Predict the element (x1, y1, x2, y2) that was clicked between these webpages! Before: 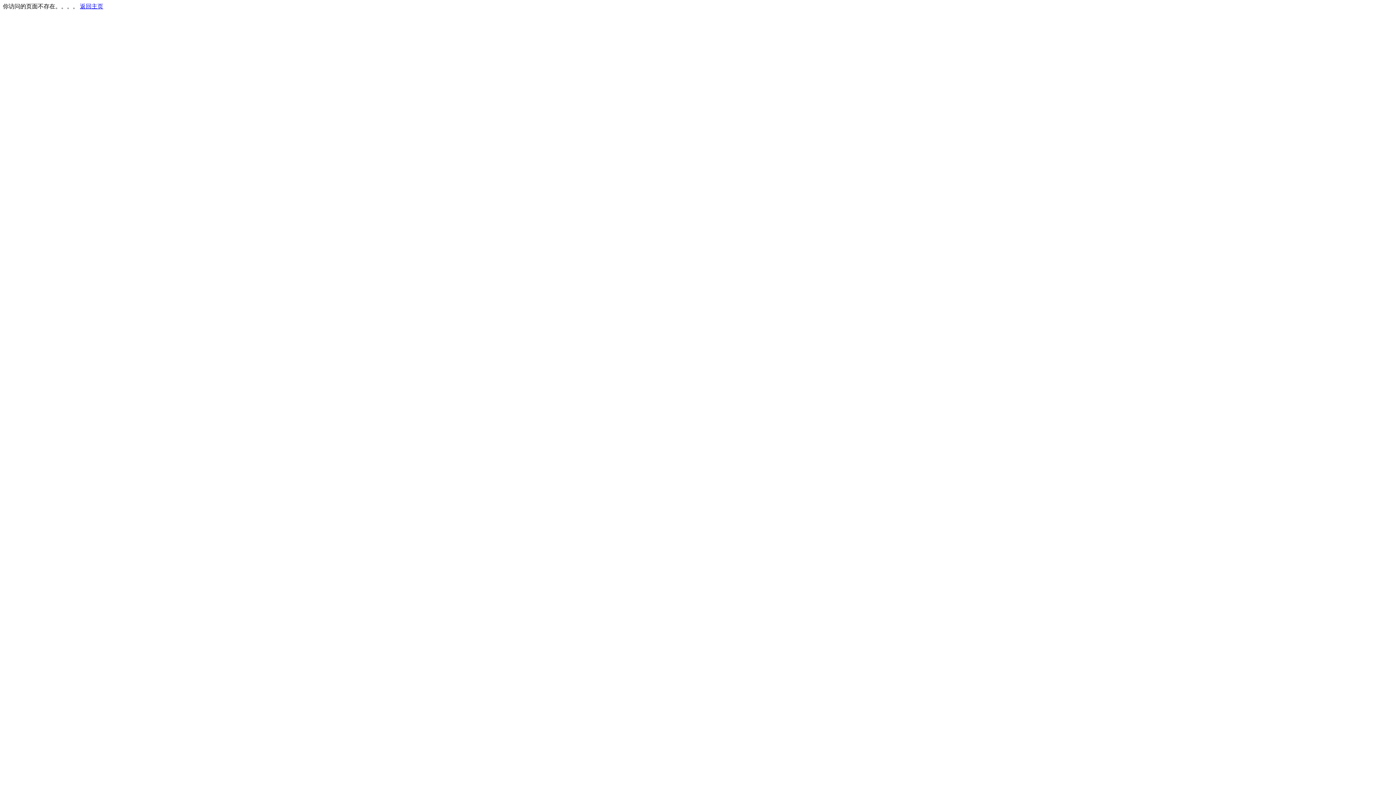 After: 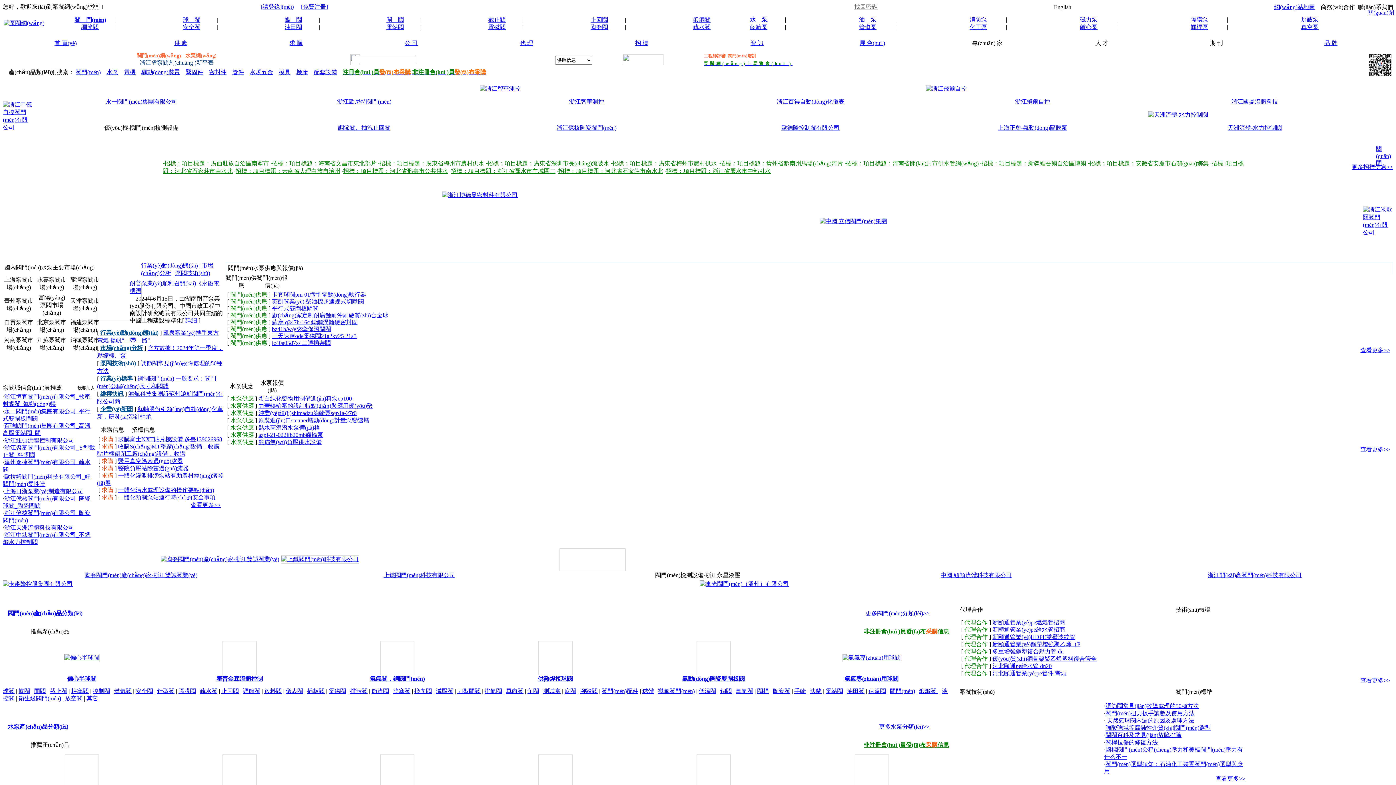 Action: bbox: (80, 3, 103, 9) label: 返回主页